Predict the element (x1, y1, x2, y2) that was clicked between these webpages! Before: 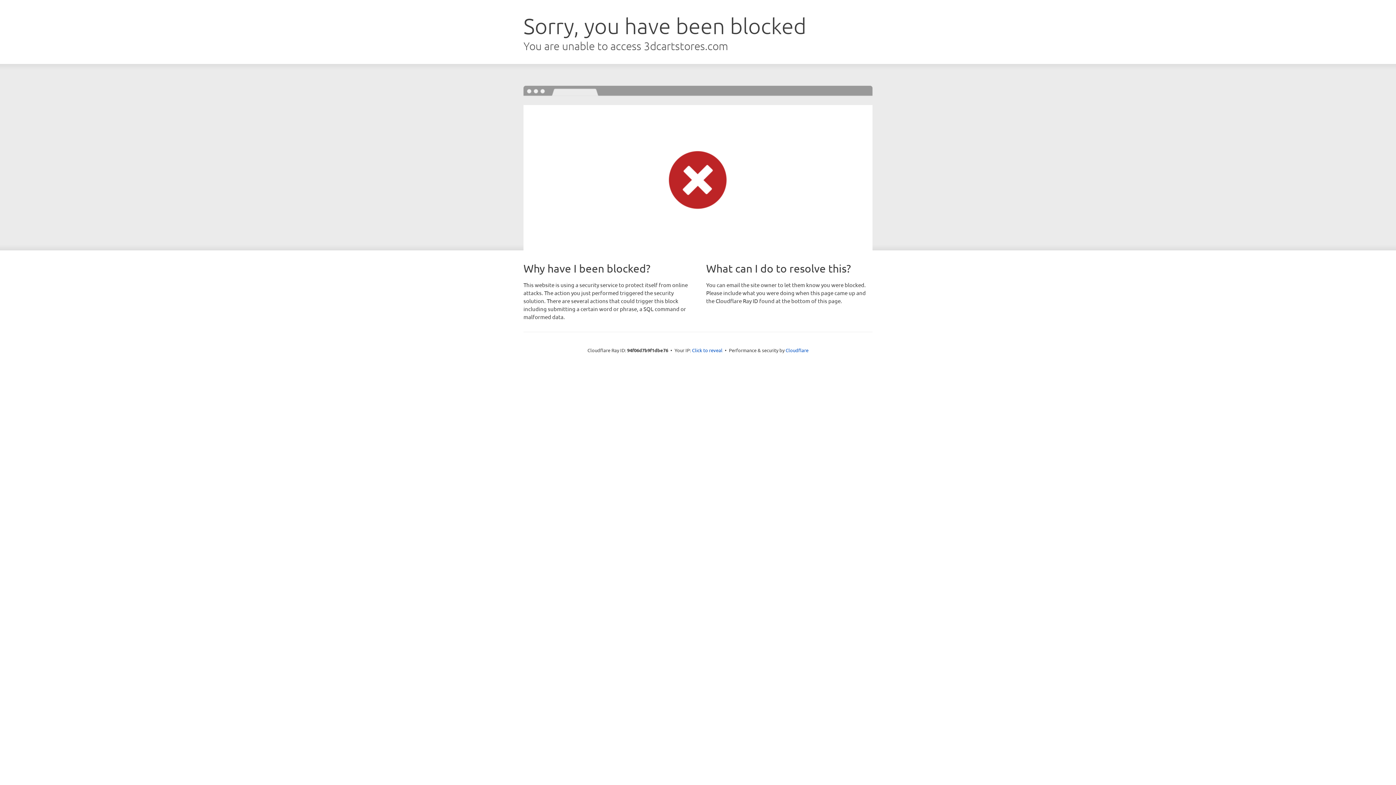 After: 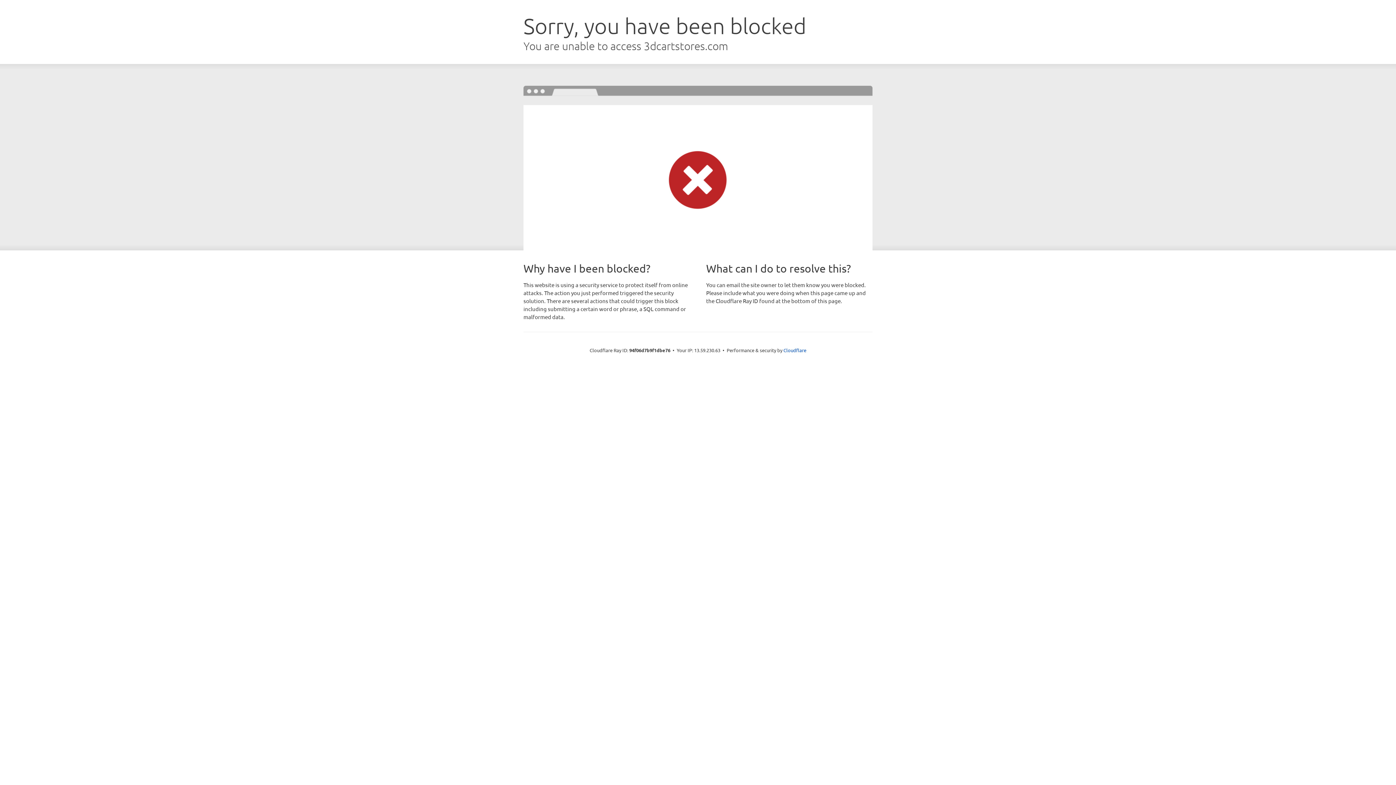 Action: bbox: (692, 346, 722, 353) label: Click to reveal